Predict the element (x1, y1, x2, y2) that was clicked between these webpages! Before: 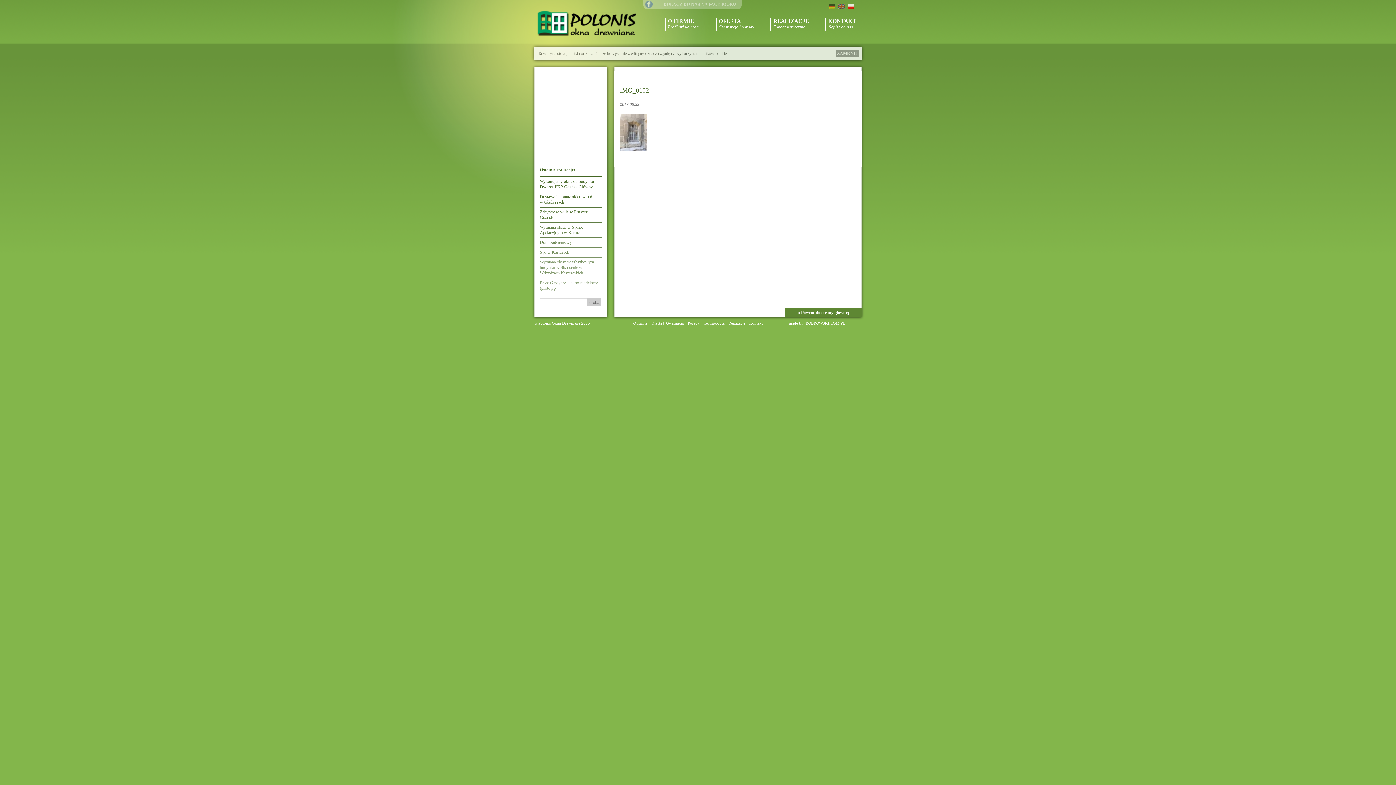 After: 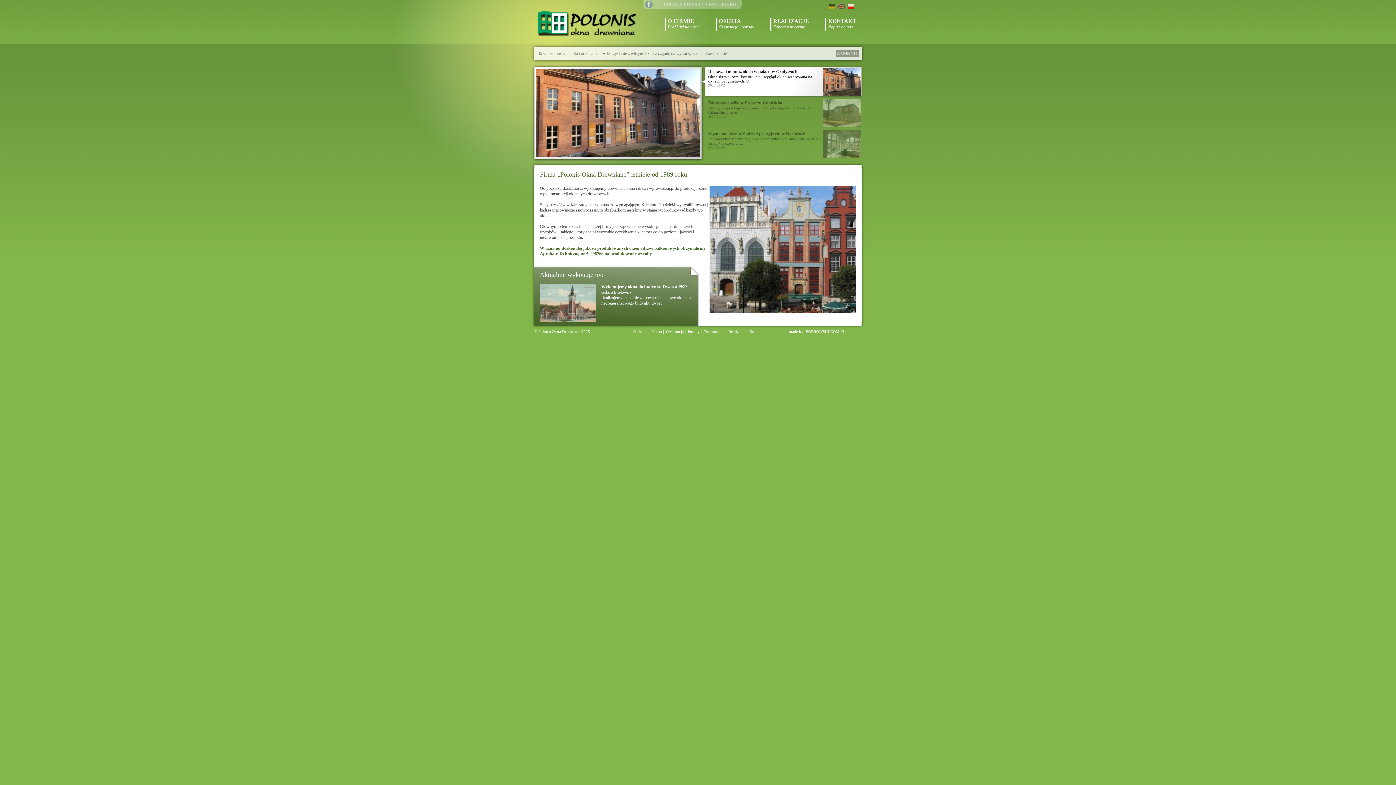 Action: bbox: (798, 310, 849, 315) label: « Powrót do strony głównej